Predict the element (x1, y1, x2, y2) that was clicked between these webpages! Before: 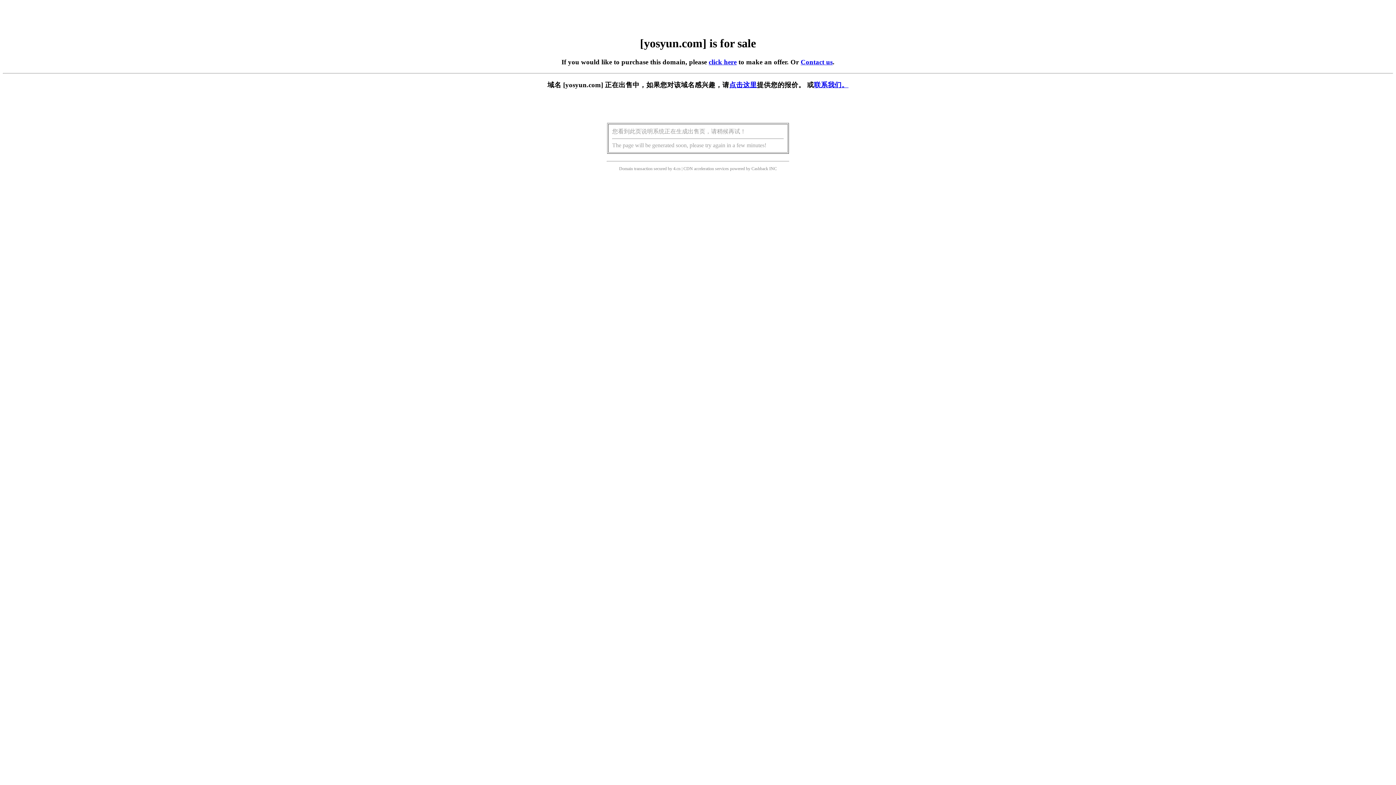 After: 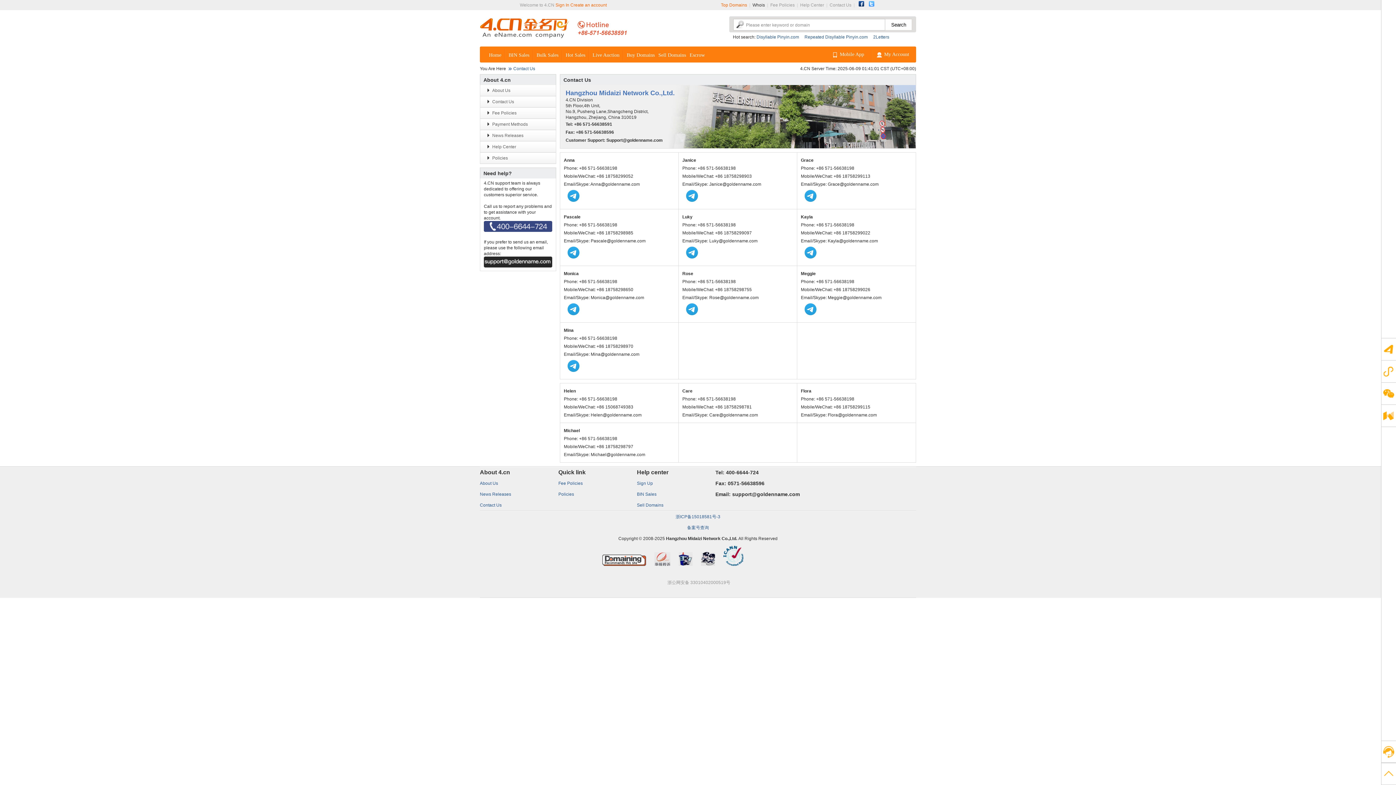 Action: bbox: (814, 81, 848, 88) label: 联系我们。